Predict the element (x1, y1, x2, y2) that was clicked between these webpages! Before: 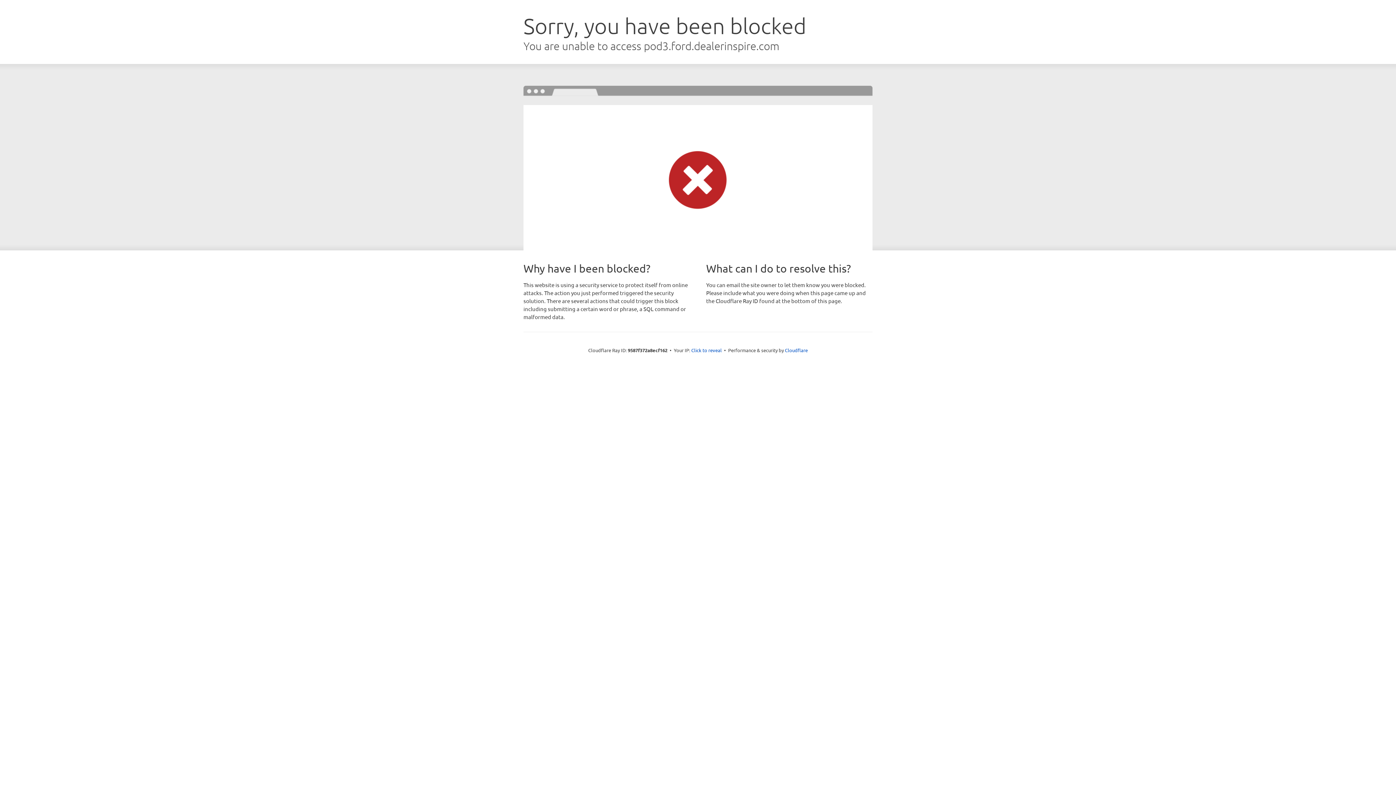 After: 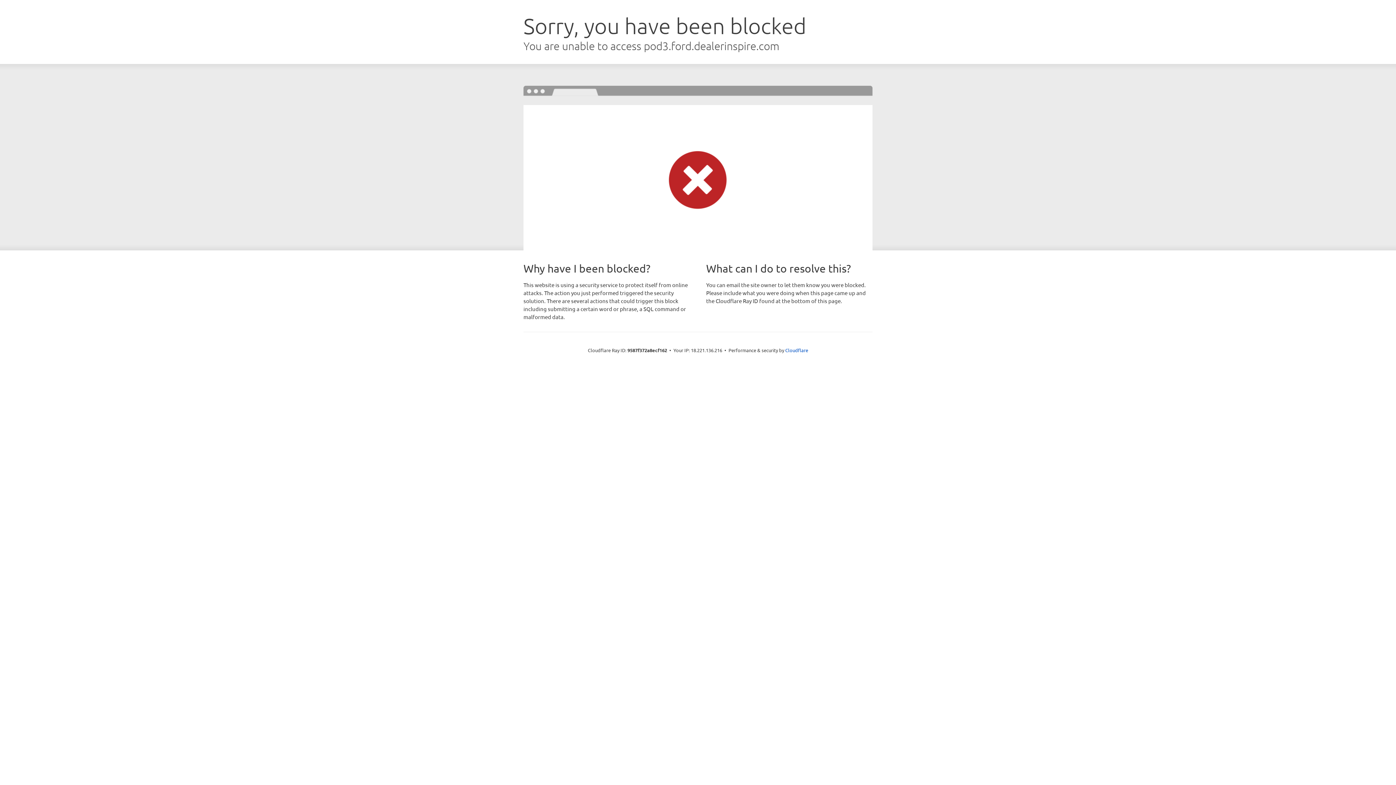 Action: label: Click to reveal bbox: (691, 346, 722, 353)